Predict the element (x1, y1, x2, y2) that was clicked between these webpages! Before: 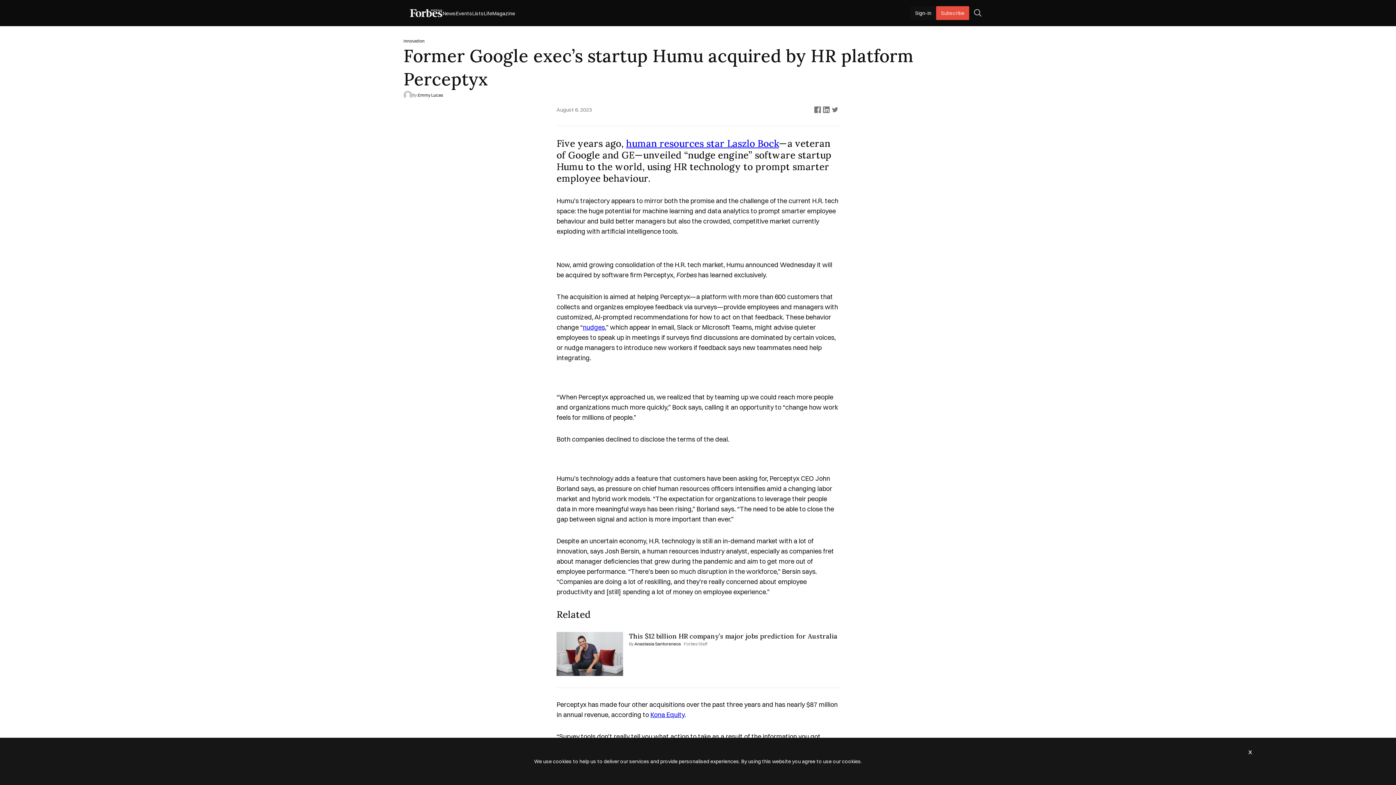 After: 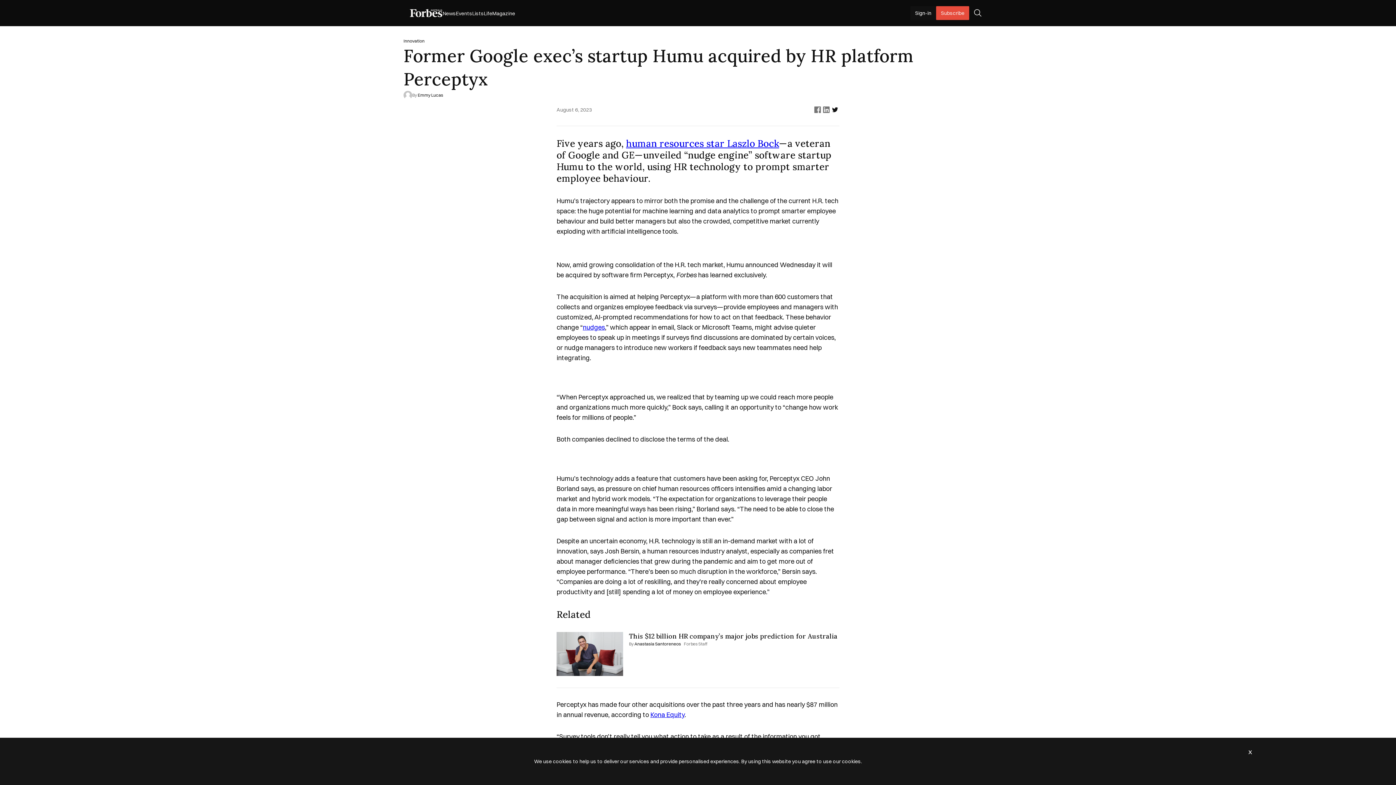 Action: label: Share this story on Twitter bbox: (830, 105, 839, 114)